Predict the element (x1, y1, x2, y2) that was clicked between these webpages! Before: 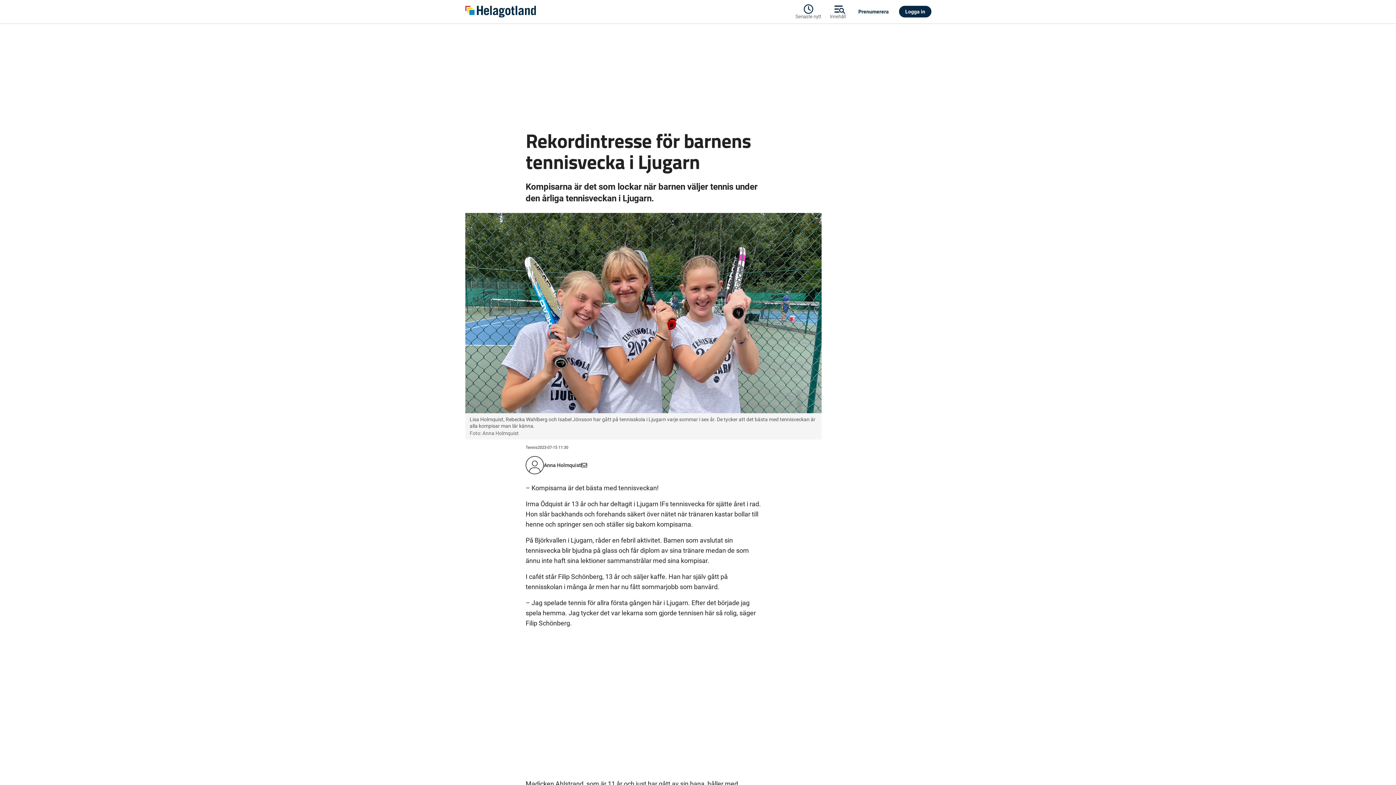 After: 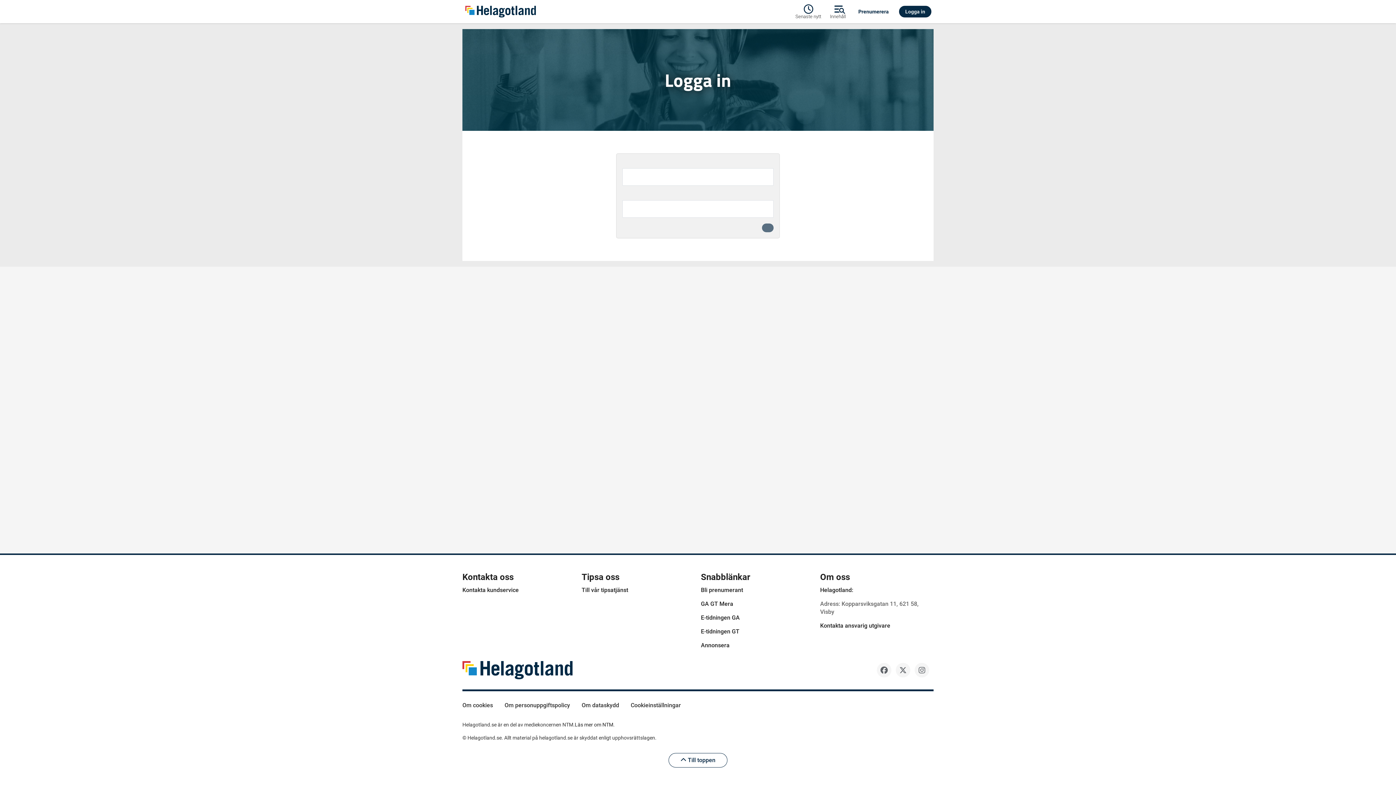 Action: label: Logga in bbox: (899, 5, 931, 17)